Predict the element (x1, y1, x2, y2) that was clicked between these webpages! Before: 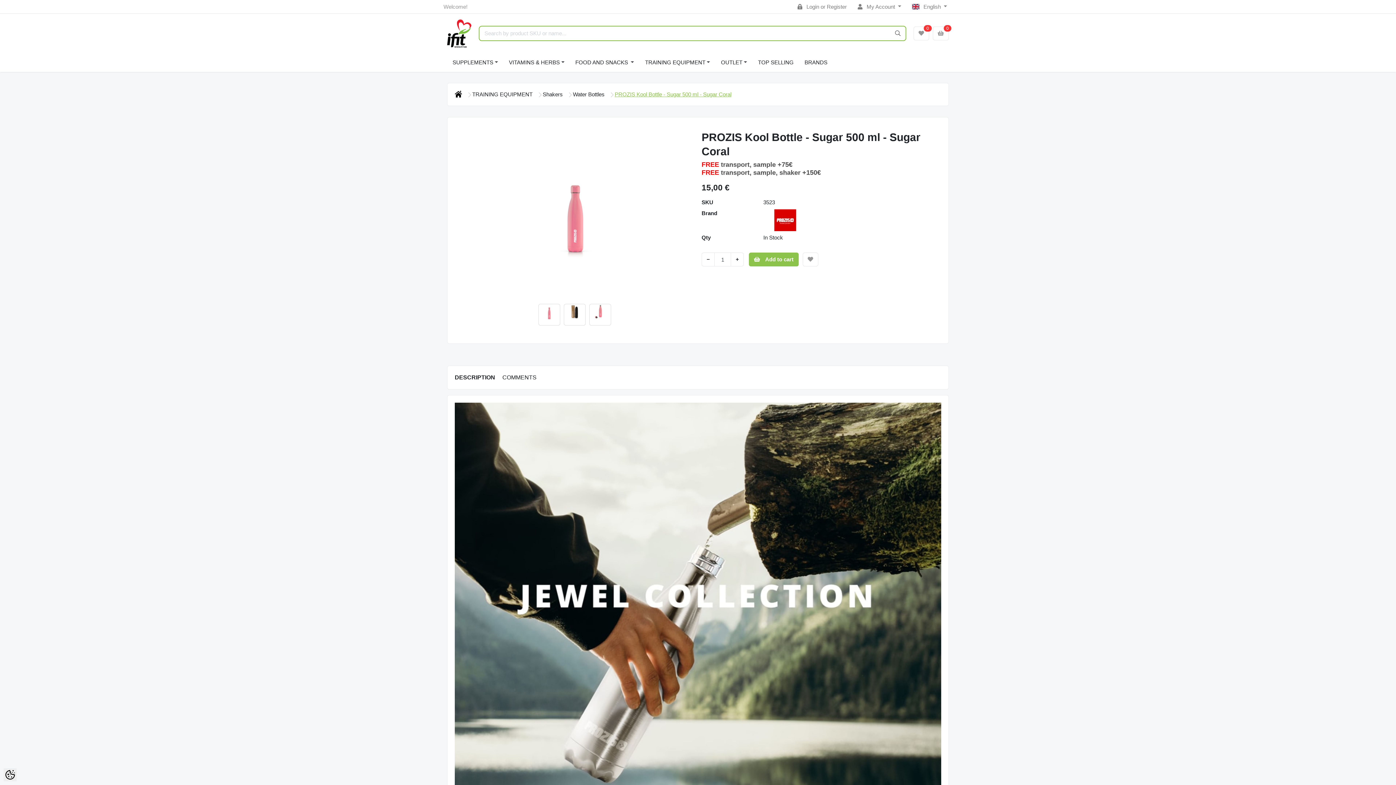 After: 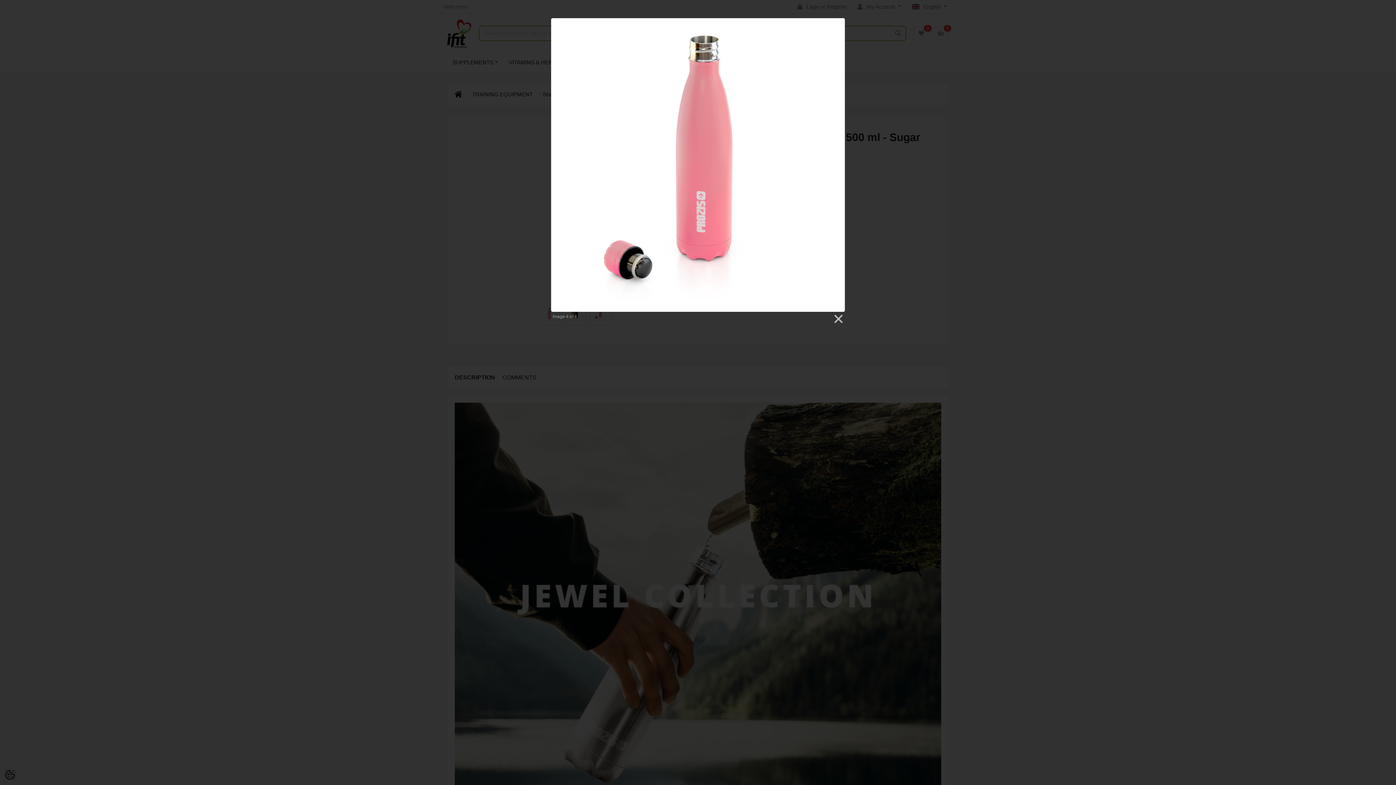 Action: bbox: (589, 303, 611, 325)